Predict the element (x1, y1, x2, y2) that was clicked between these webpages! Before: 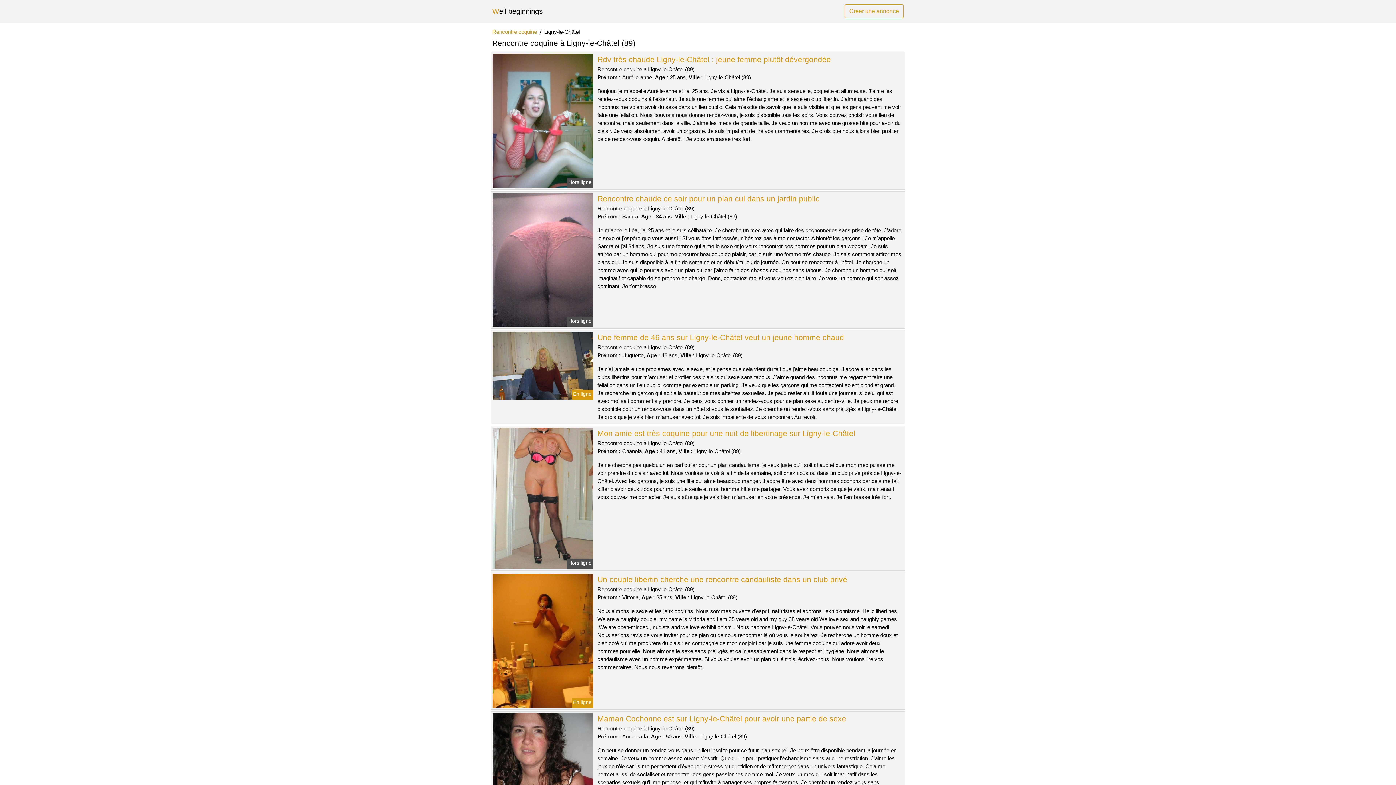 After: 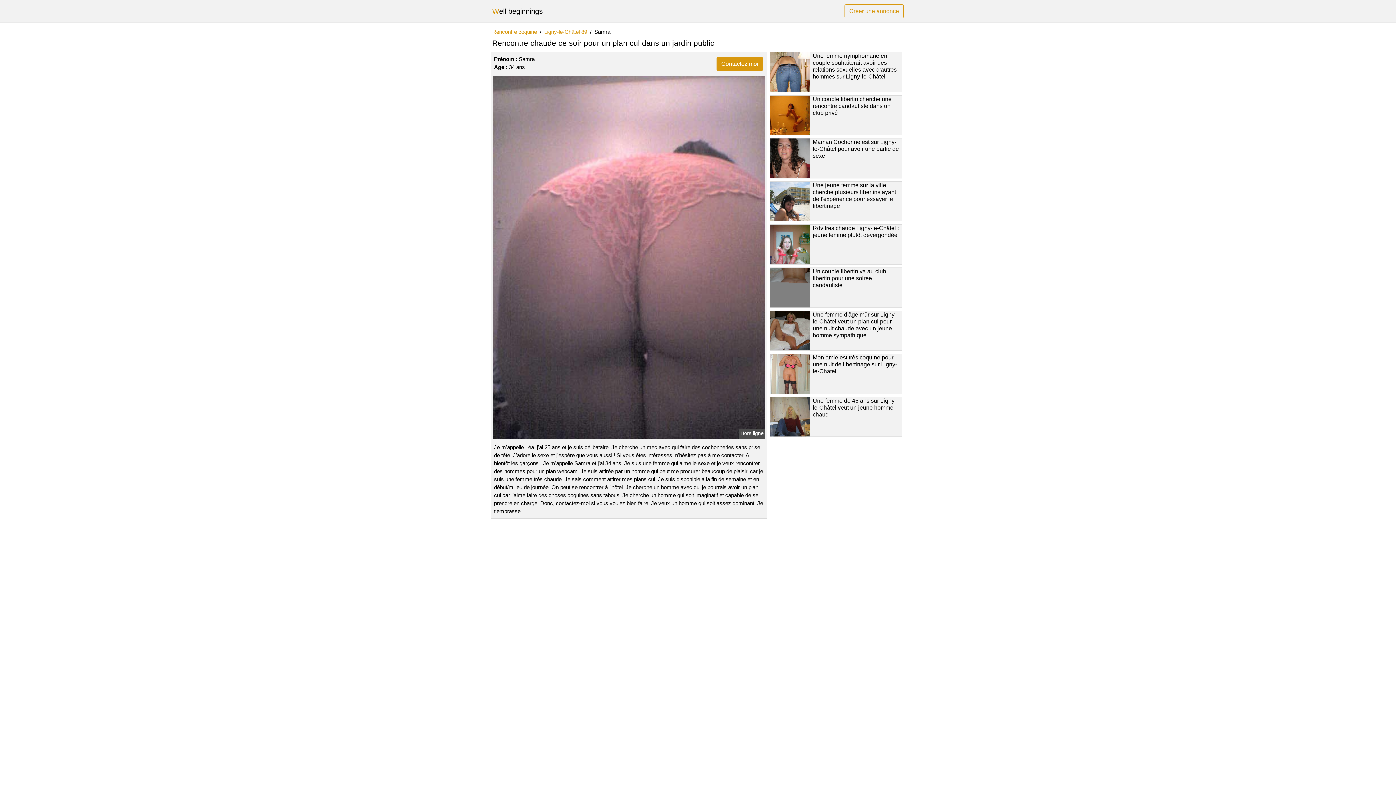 Action: label: Rencontre chaude ce soir pour un plan cul dans un jardin public bbox: (597, 194, 819, 202)